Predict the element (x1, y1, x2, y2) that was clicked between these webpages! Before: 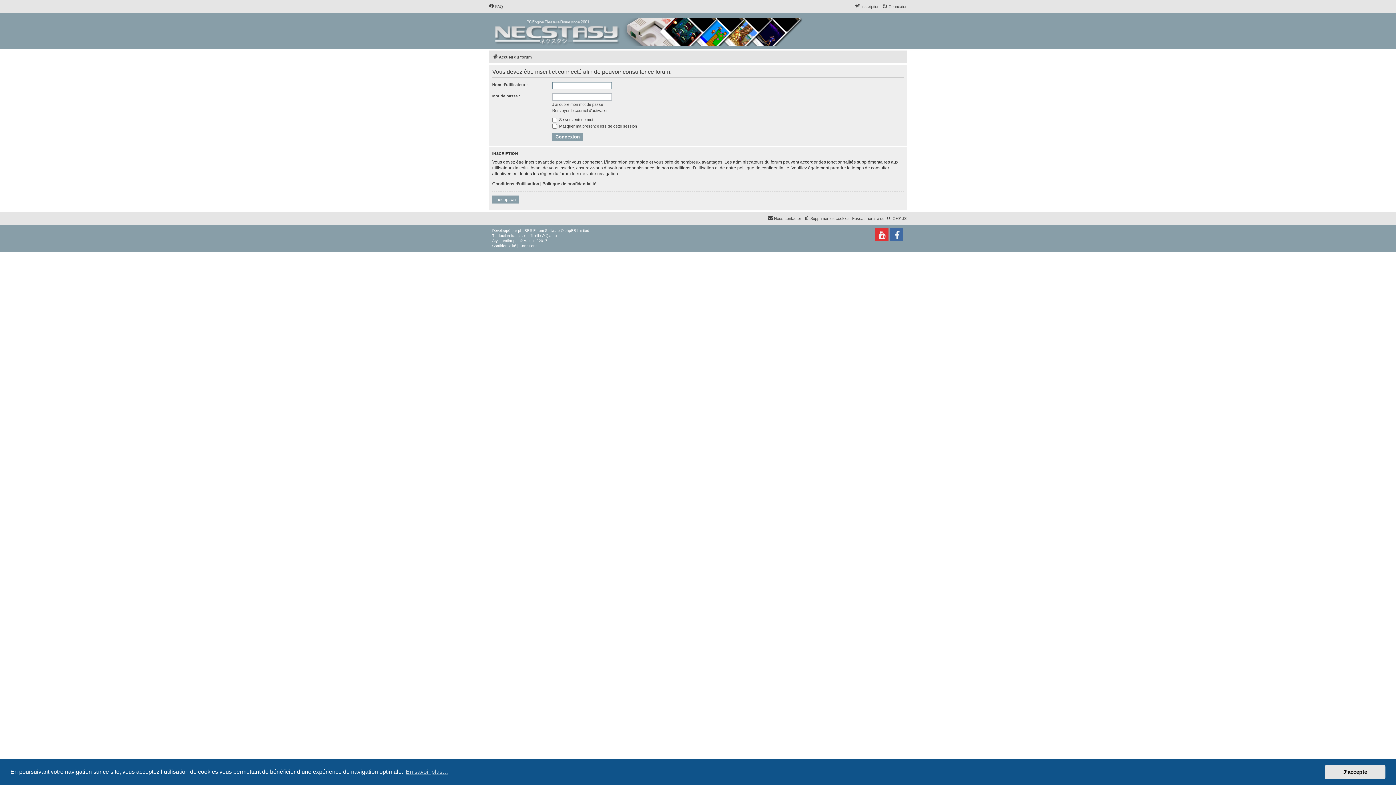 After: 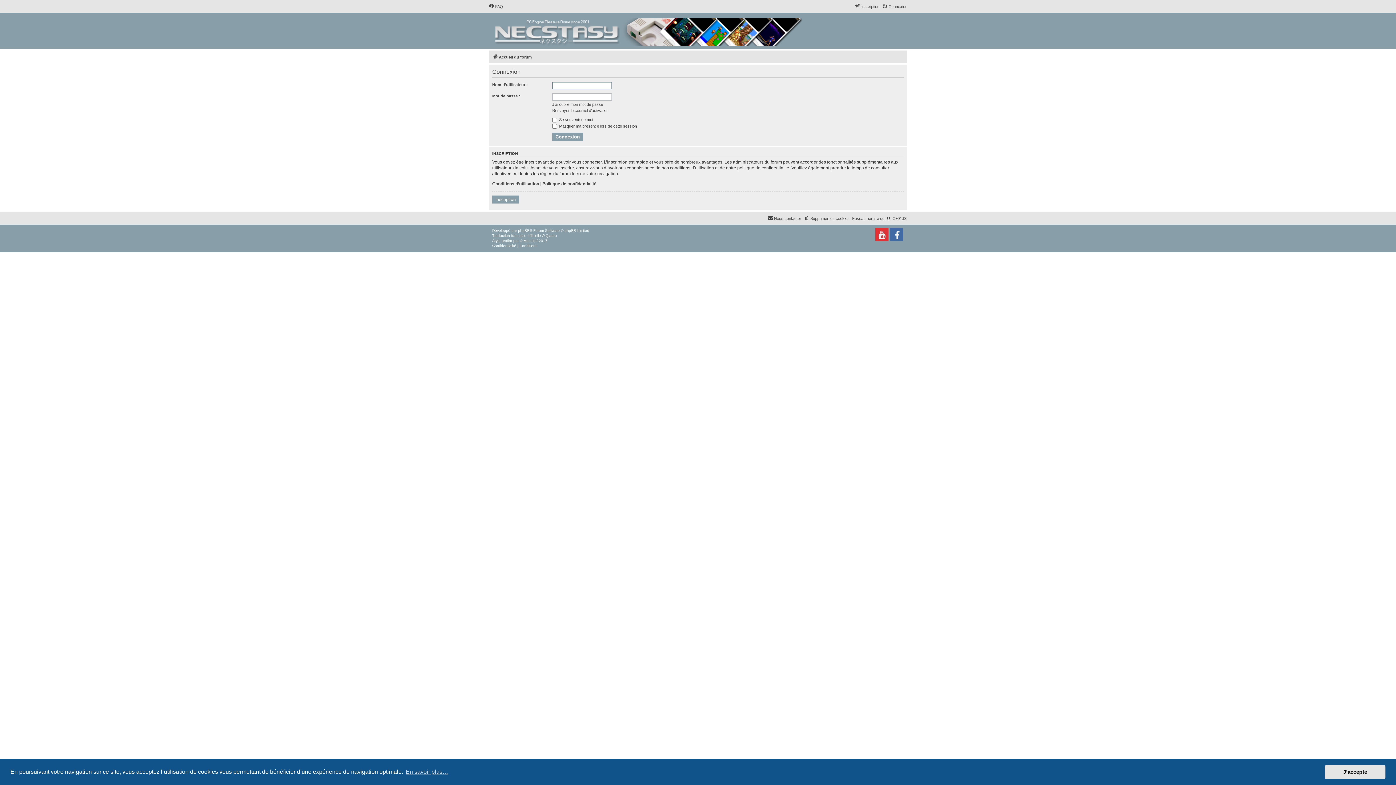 Action: label: Connexion bbox: (882, 2, 907, 10)